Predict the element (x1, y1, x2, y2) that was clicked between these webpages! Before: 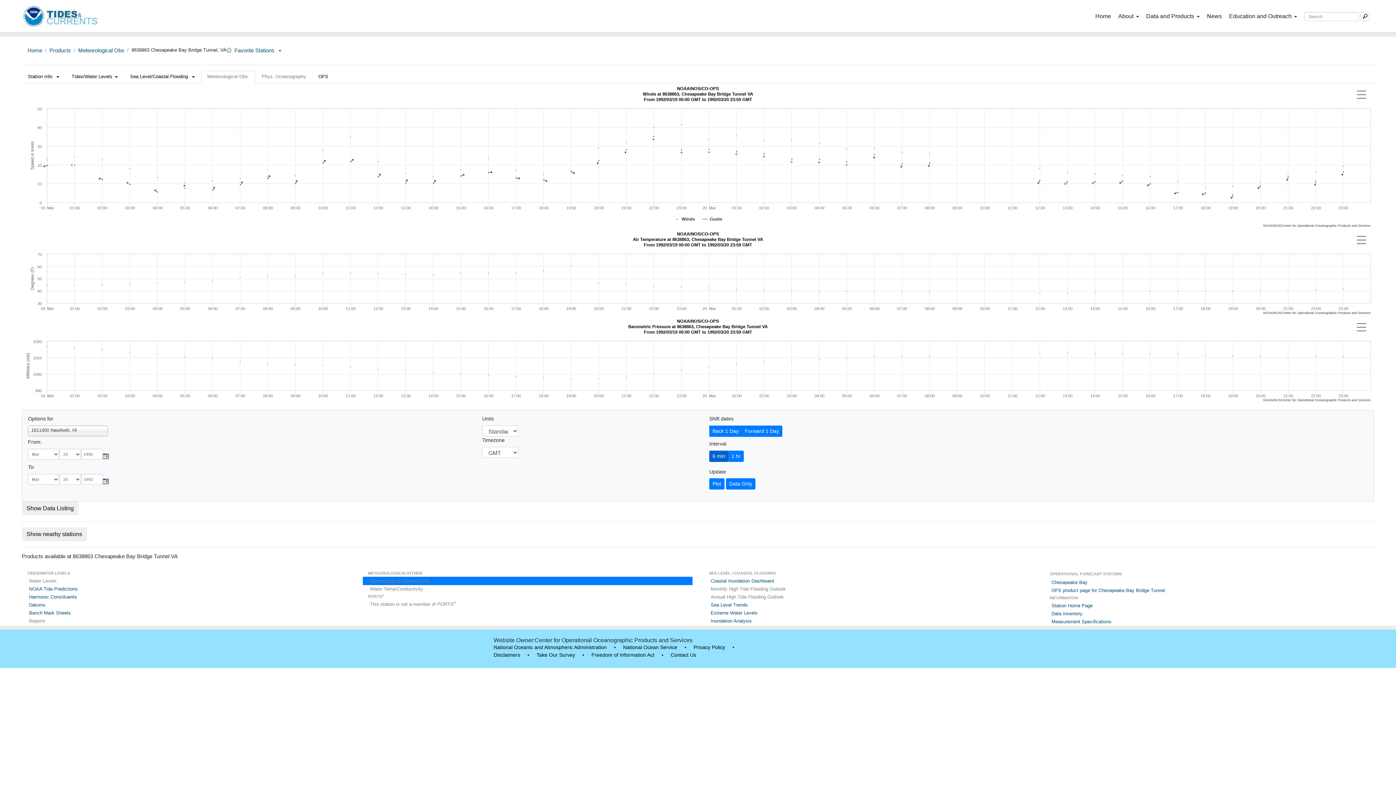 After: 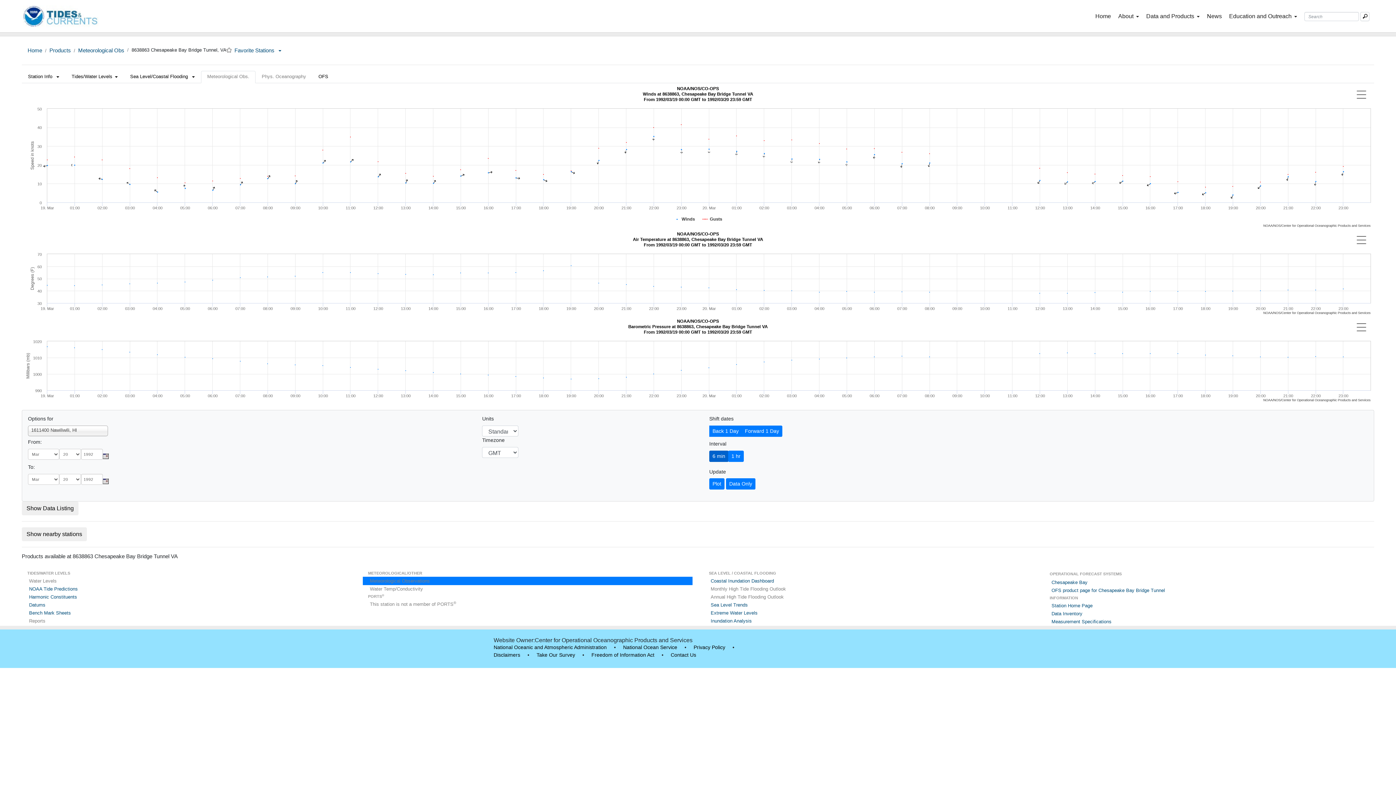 Action: bbox: (656, 651, 669, 659) label: •